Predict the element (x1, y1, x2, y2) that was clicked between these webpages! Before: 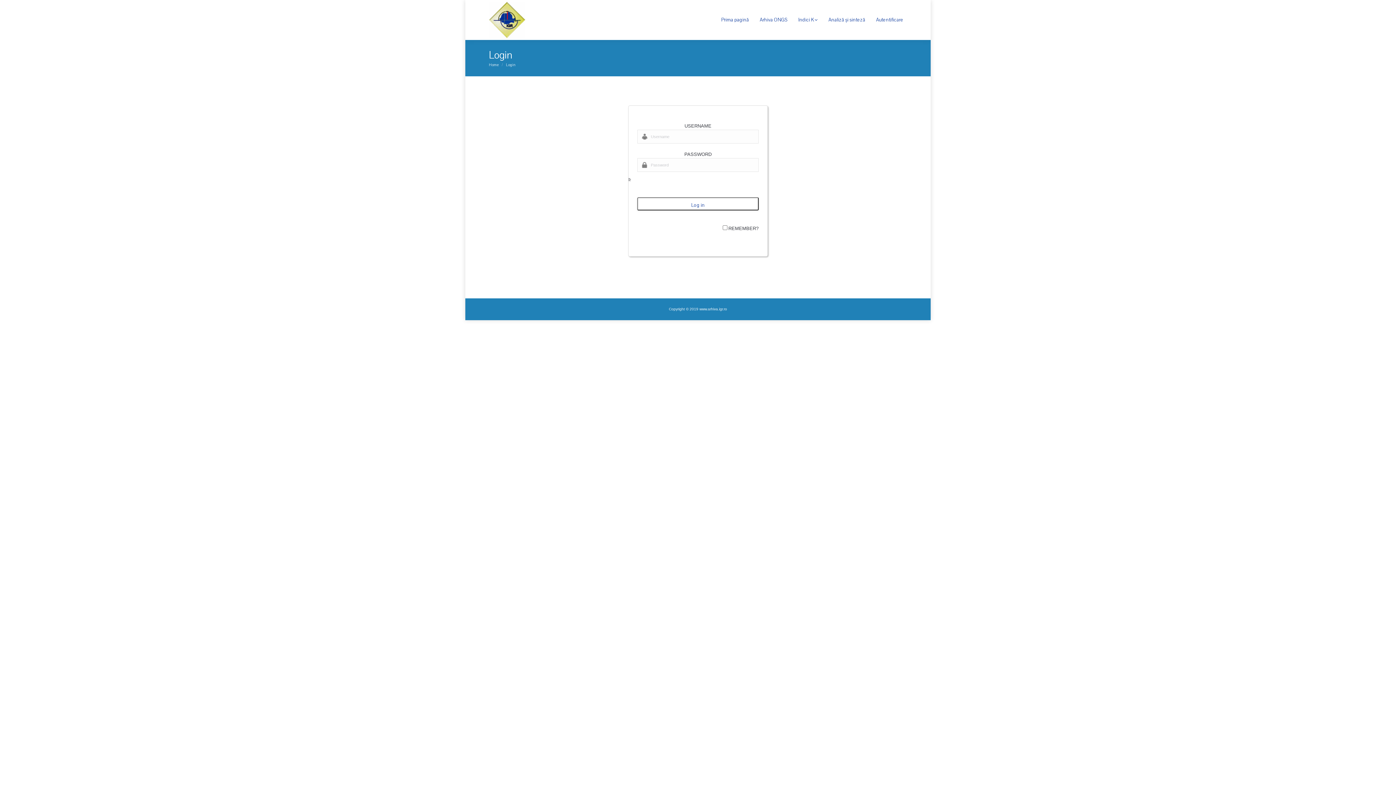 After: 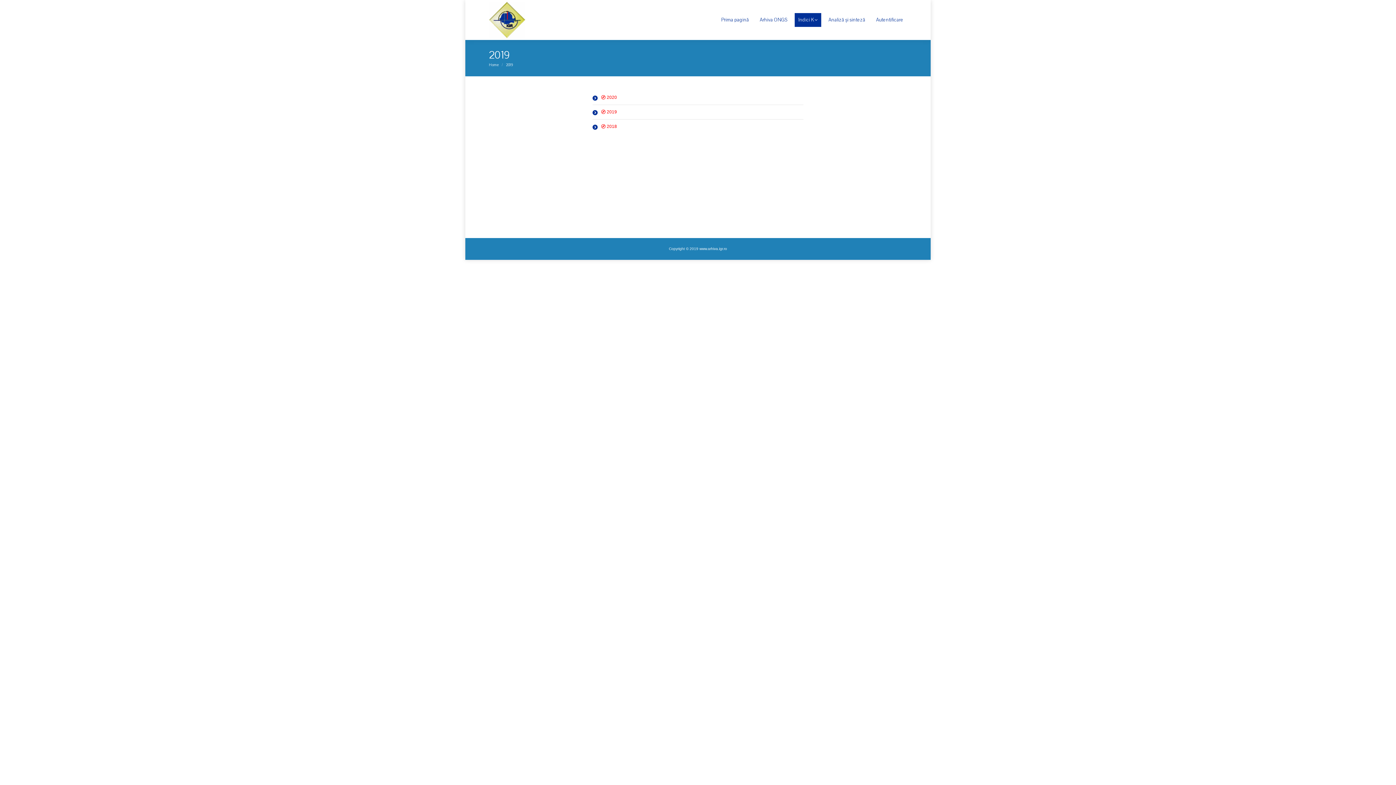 Action: bbox: (794, 13, 821, 26) label: Indici K